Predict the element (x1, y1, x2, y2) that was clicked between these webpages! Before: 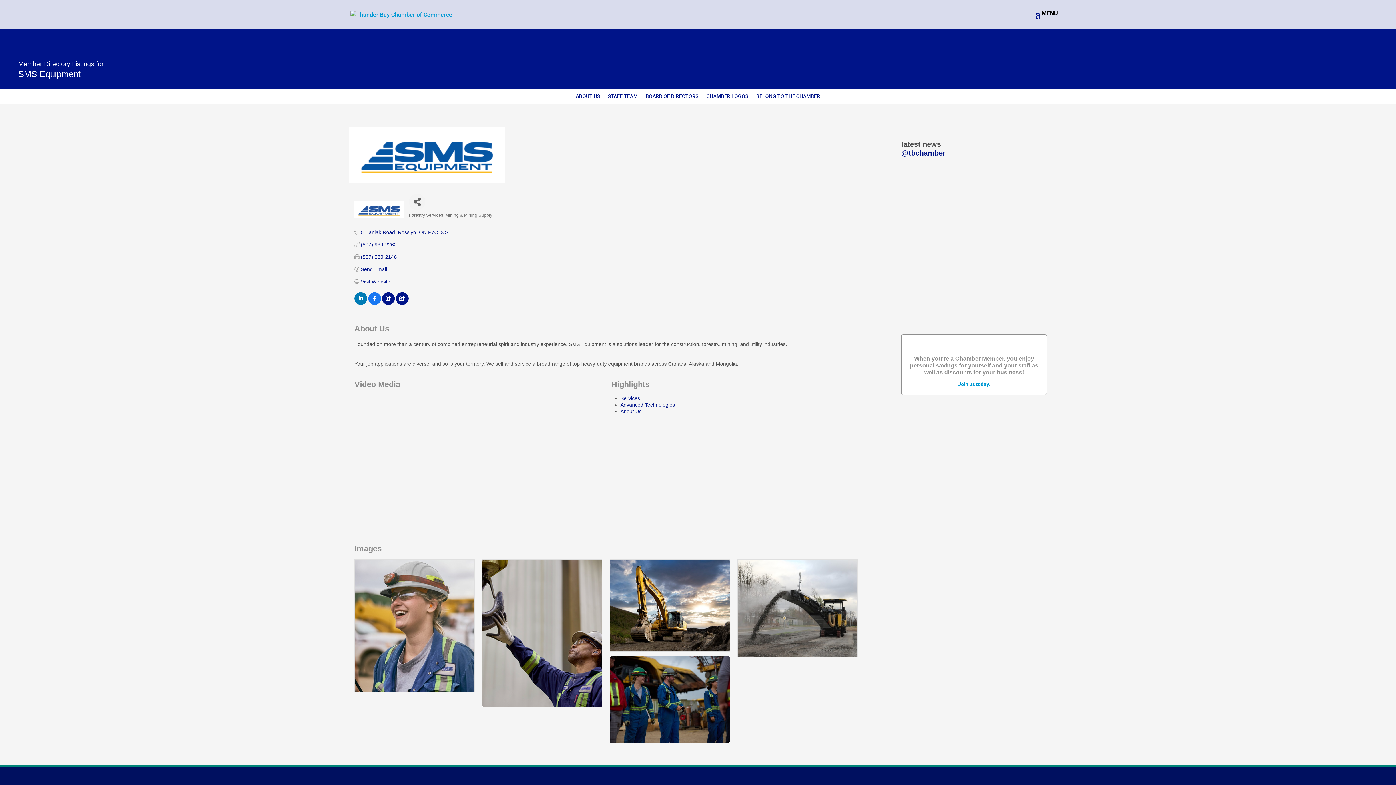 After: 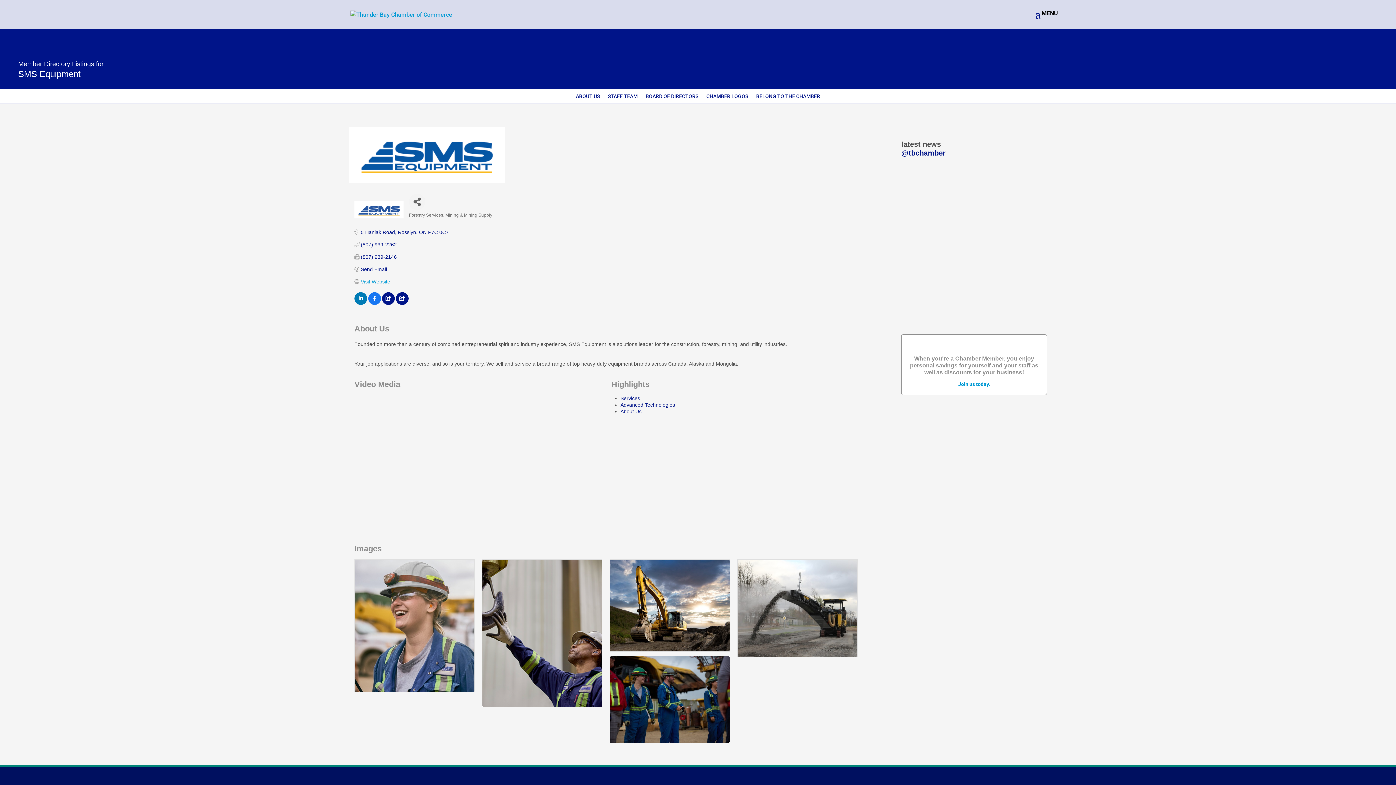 Action: label: Visit Website bbox: (360, 278, 390, 284)